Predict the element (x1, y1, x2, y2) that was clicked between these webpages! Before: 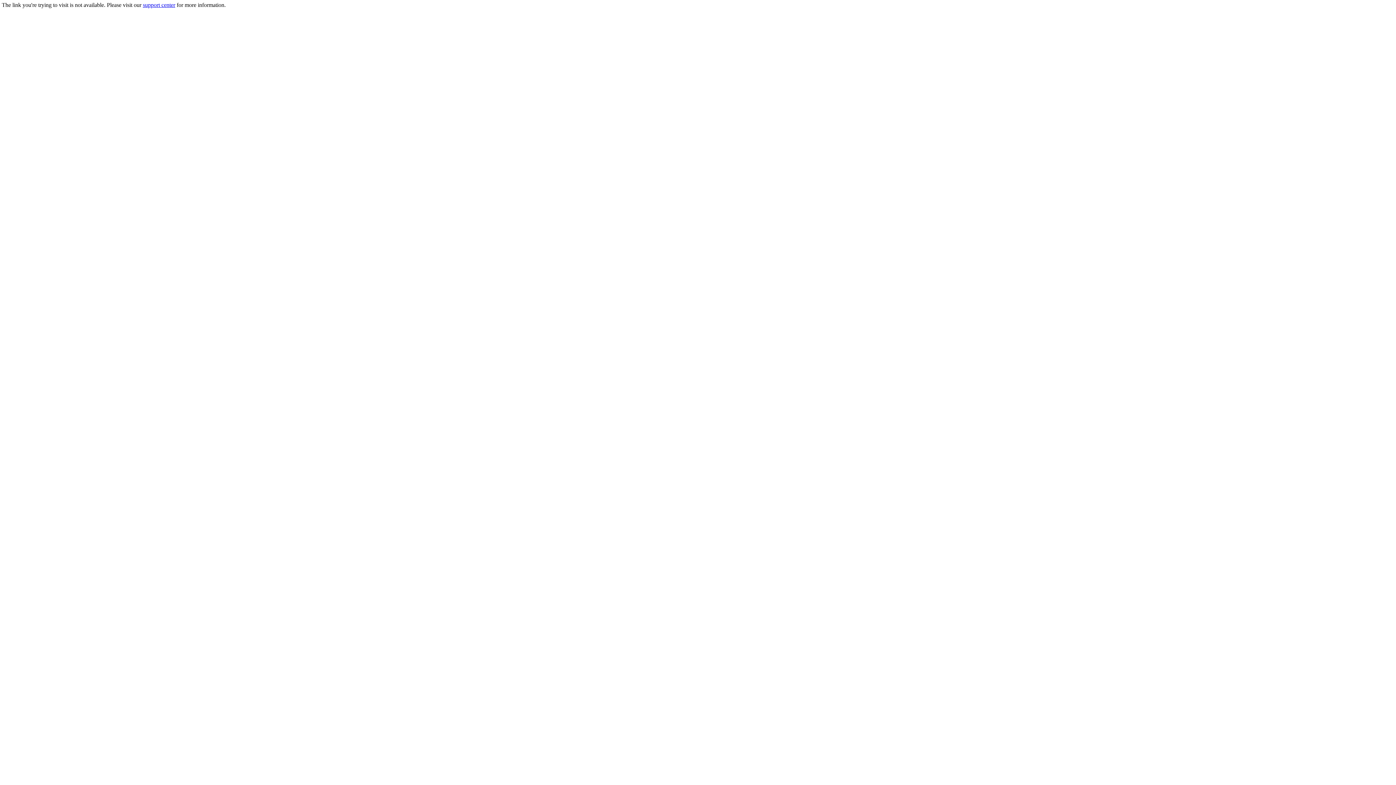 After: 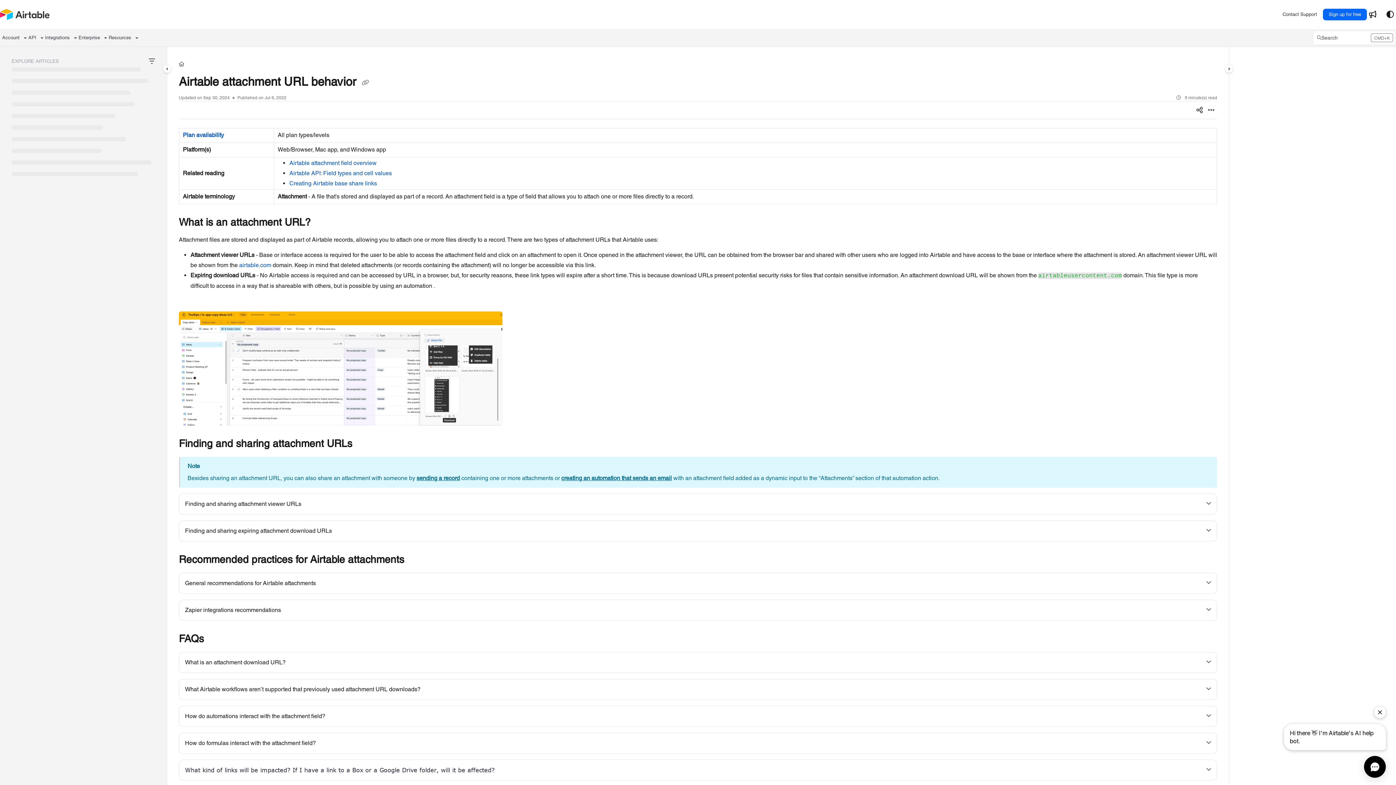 Action: bbox: (142, 1, 175, 8) label: support center